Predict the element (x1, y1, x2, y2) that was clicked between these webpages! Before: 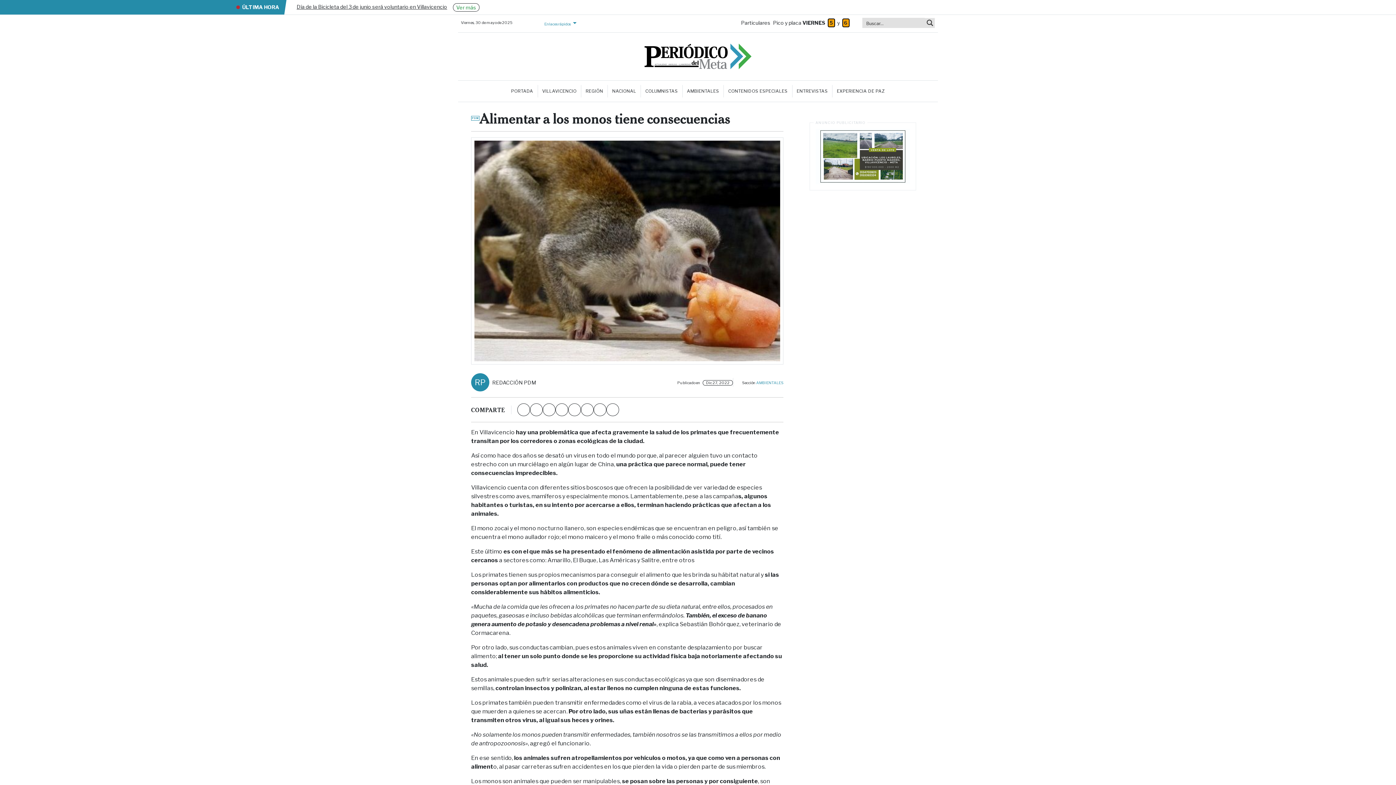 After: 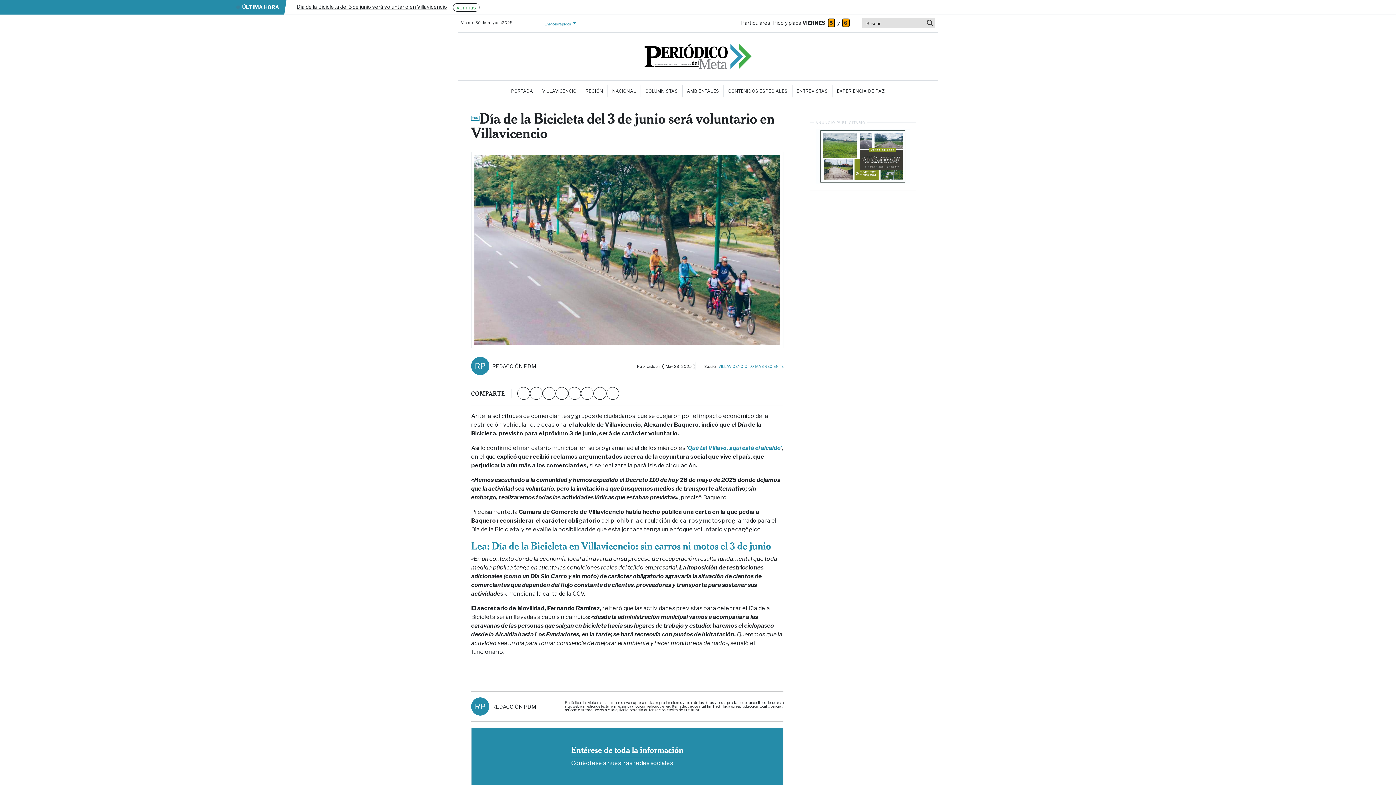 Action: bbox: (296, 3, 479, 9) label: Día de la Bicicleta del 3 de junio será voluntario en VillavicencioVer más